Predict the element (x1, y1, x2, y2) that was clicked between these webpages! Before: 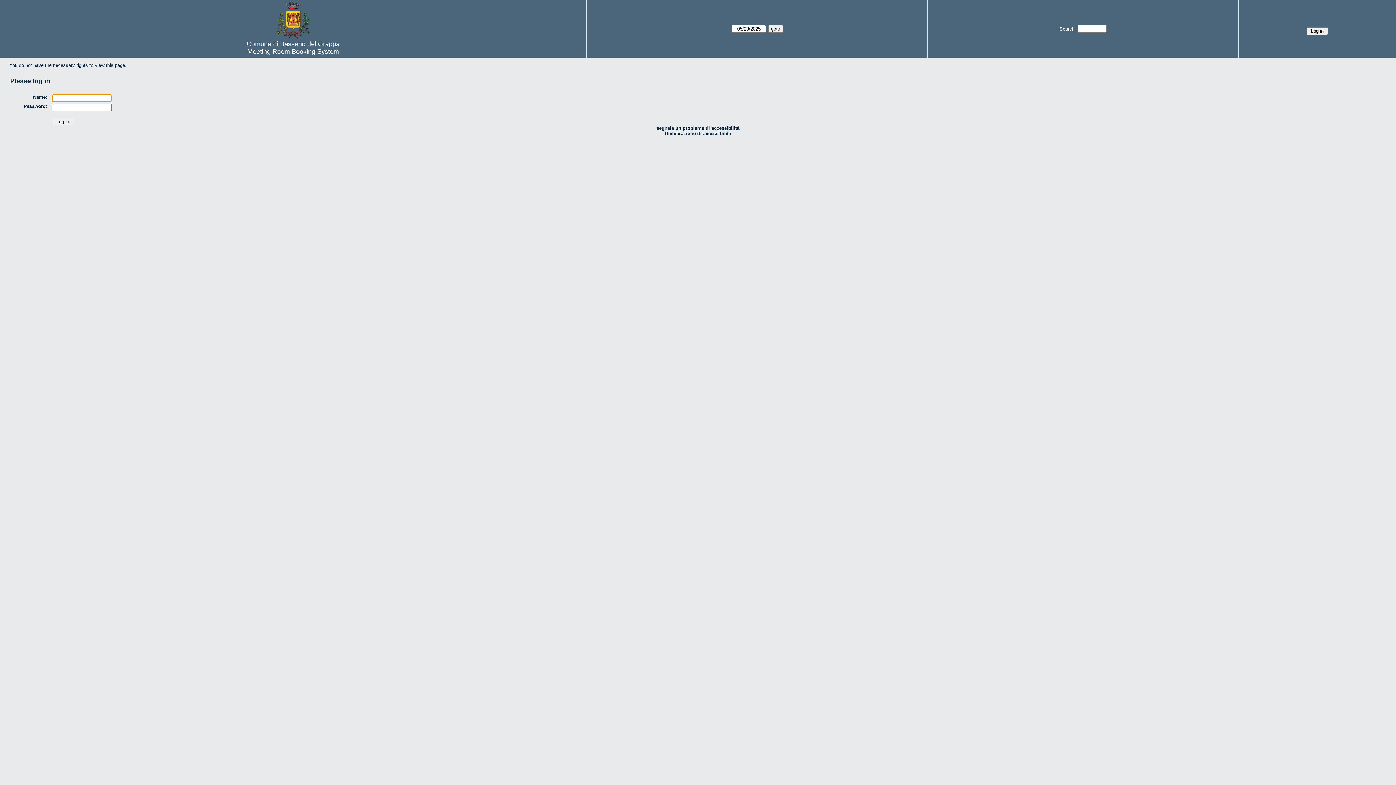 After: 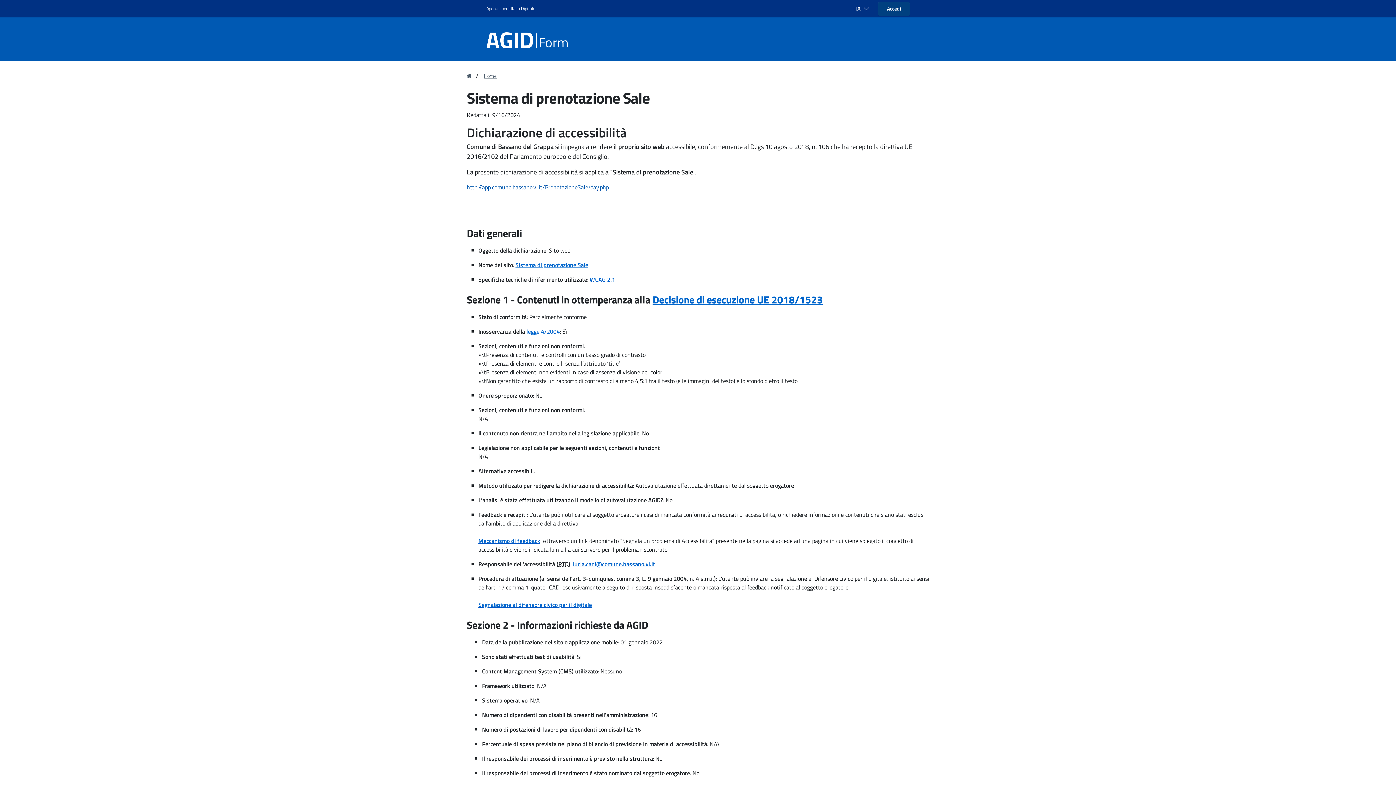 Action: bbox: (665, 130, 731, 136) label: Dichiarazione di accessibilità